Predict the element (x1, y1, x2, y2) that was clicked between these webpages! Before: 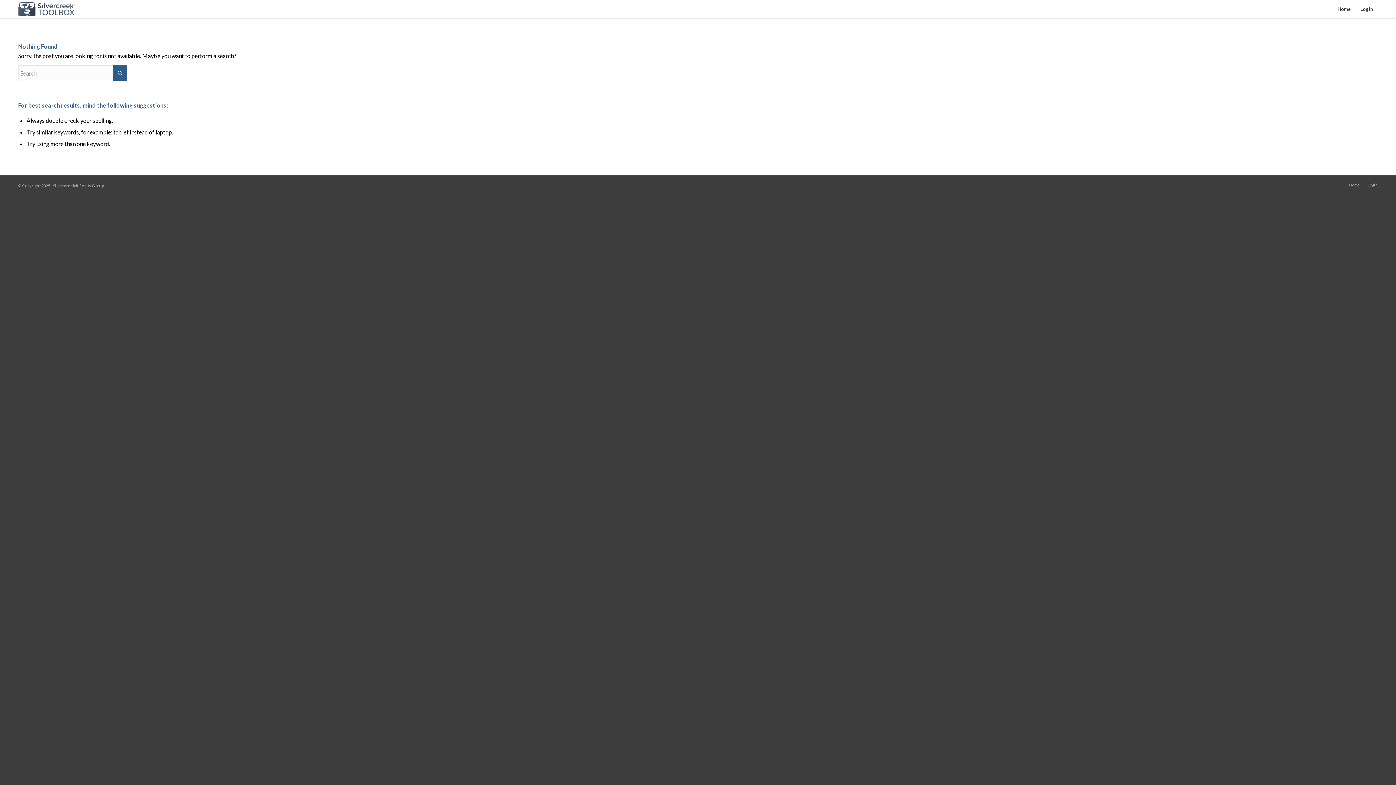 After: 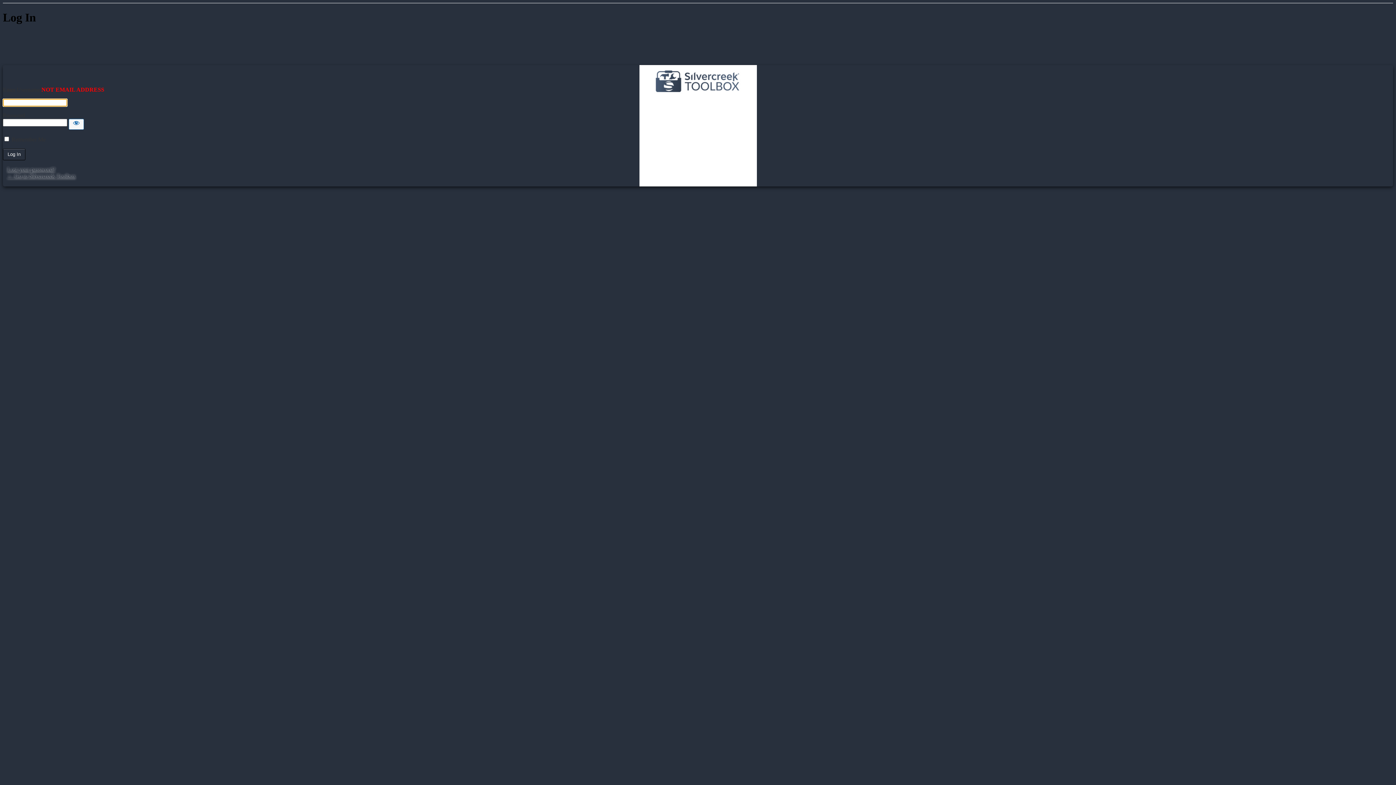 Action: label: Login bbox: (1368, 182, 1378, 187)